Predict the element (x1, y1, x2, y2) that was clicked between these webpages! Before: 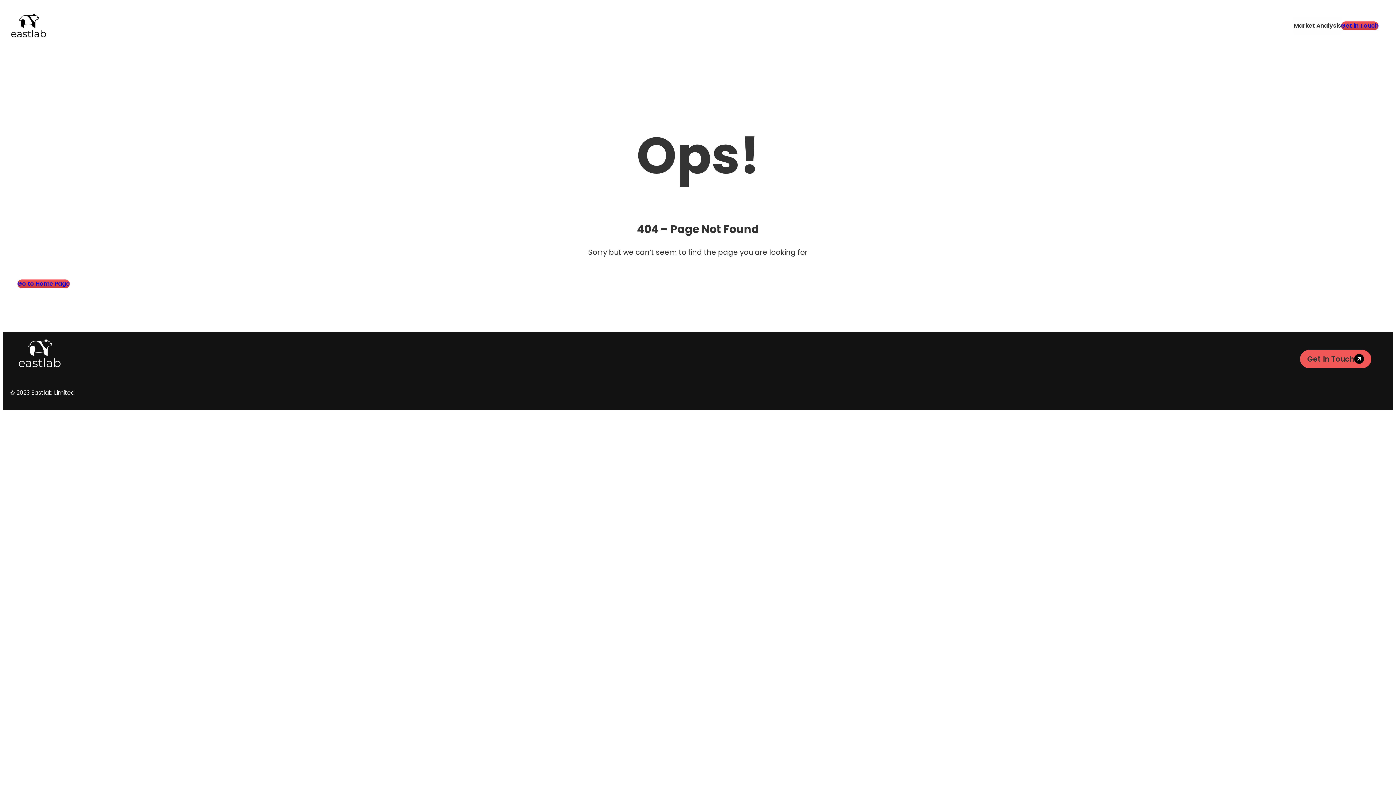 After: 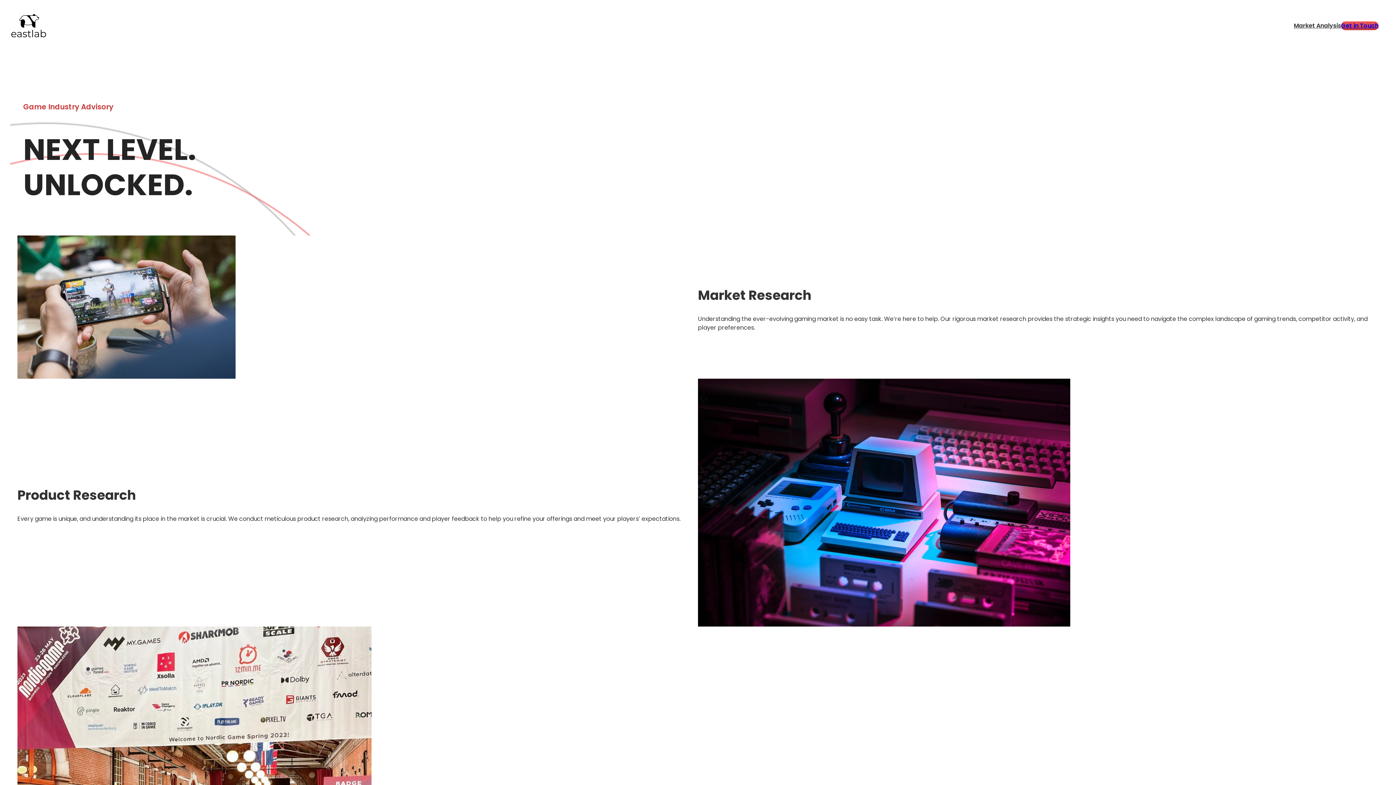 Action: bbox: (17, 339, 61, 367)